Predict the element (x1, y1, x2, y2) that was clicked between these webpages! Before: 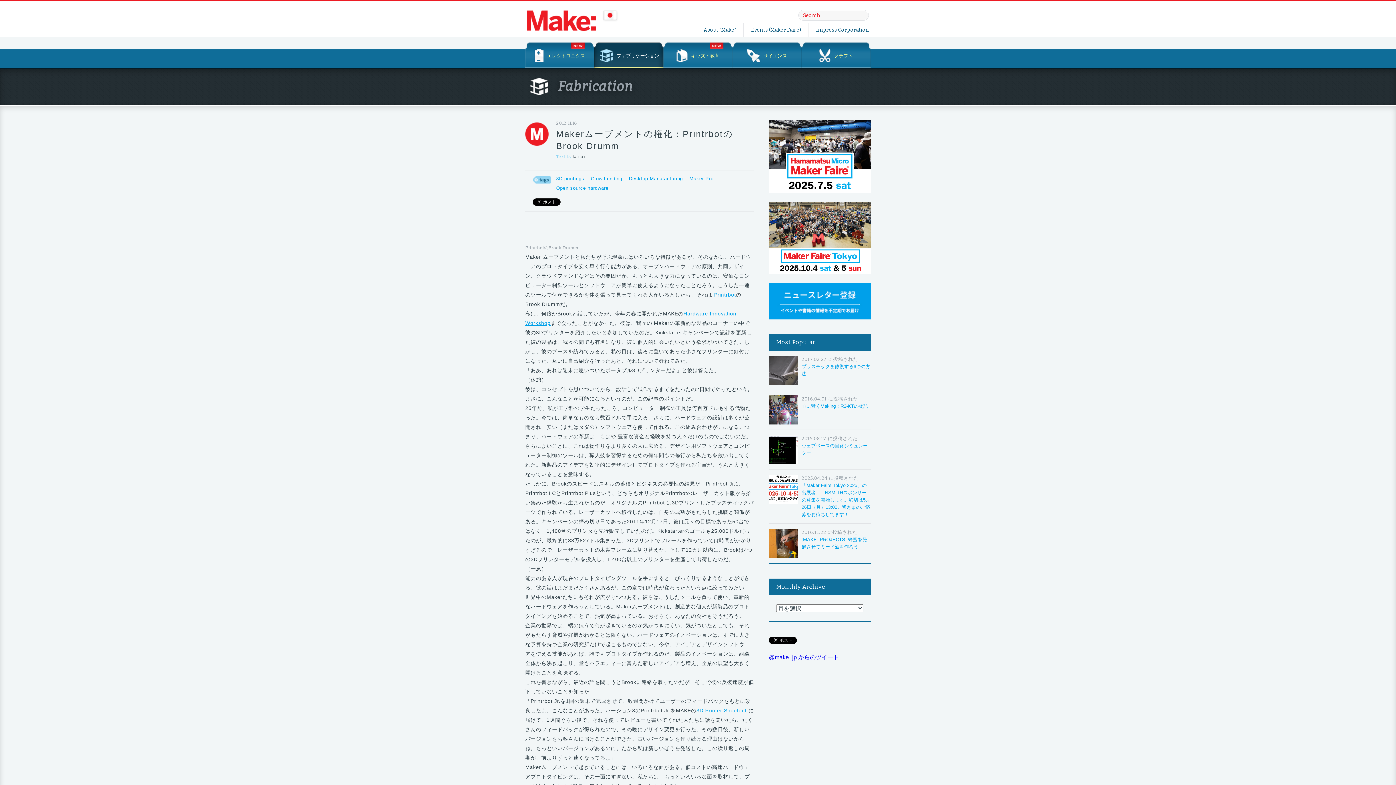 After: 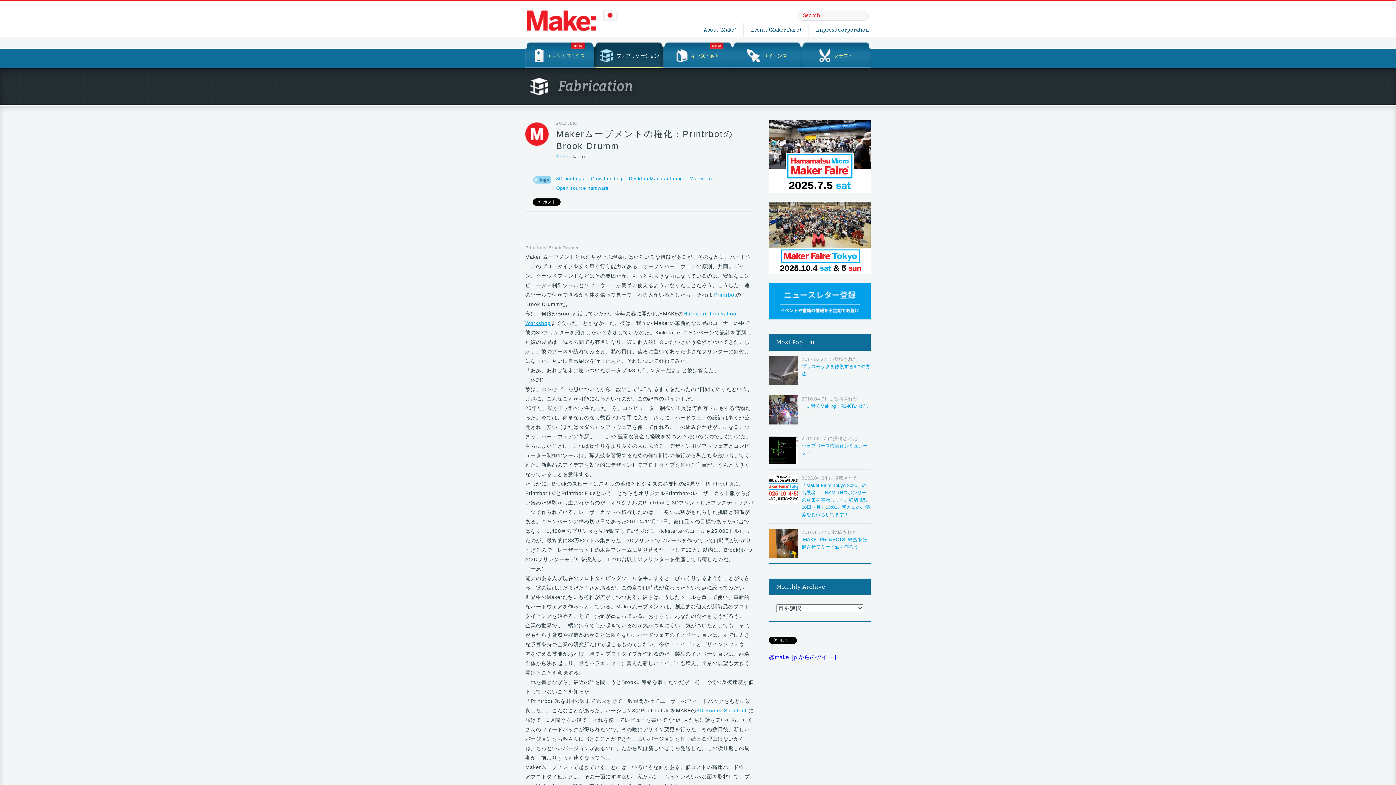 Action: label: Impress Corporation bbox: (809, 26, 869, 33)